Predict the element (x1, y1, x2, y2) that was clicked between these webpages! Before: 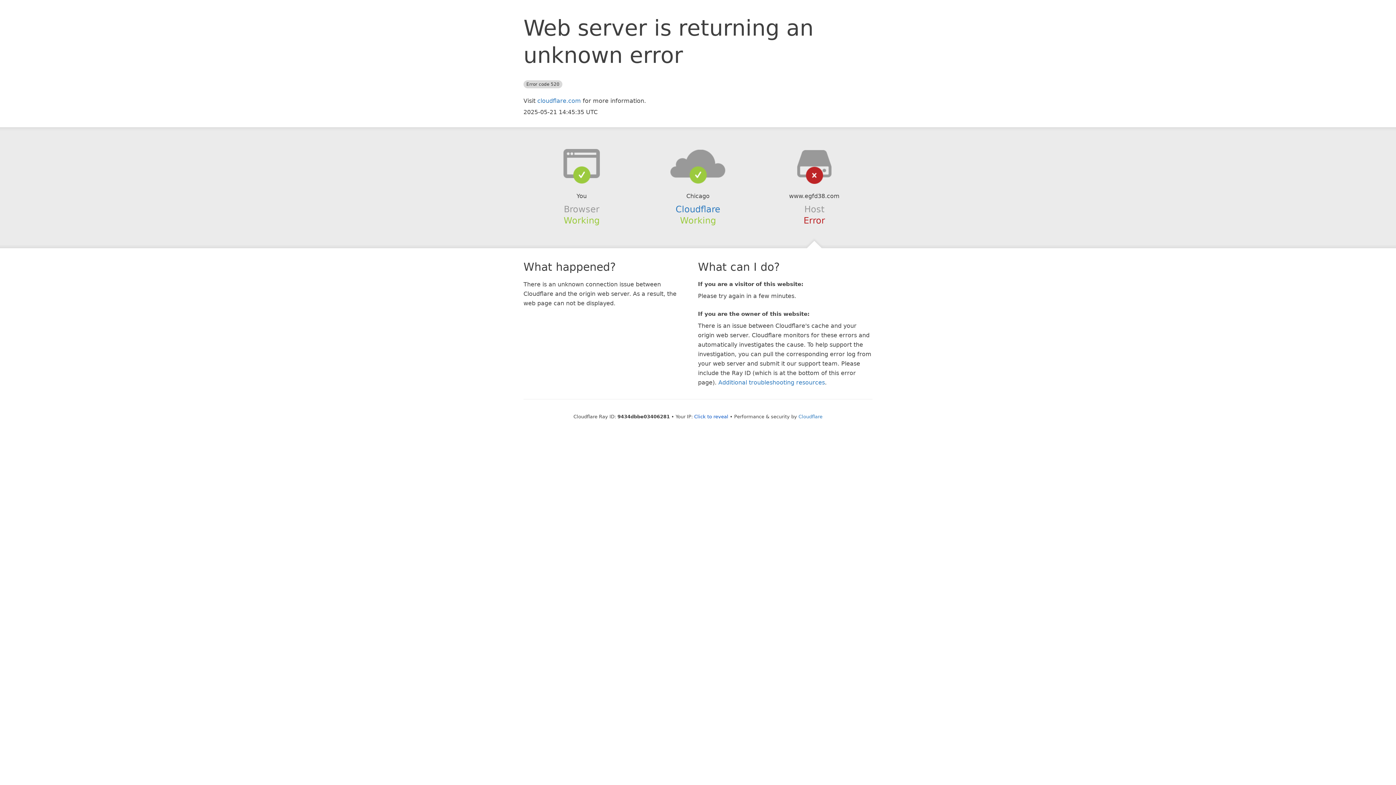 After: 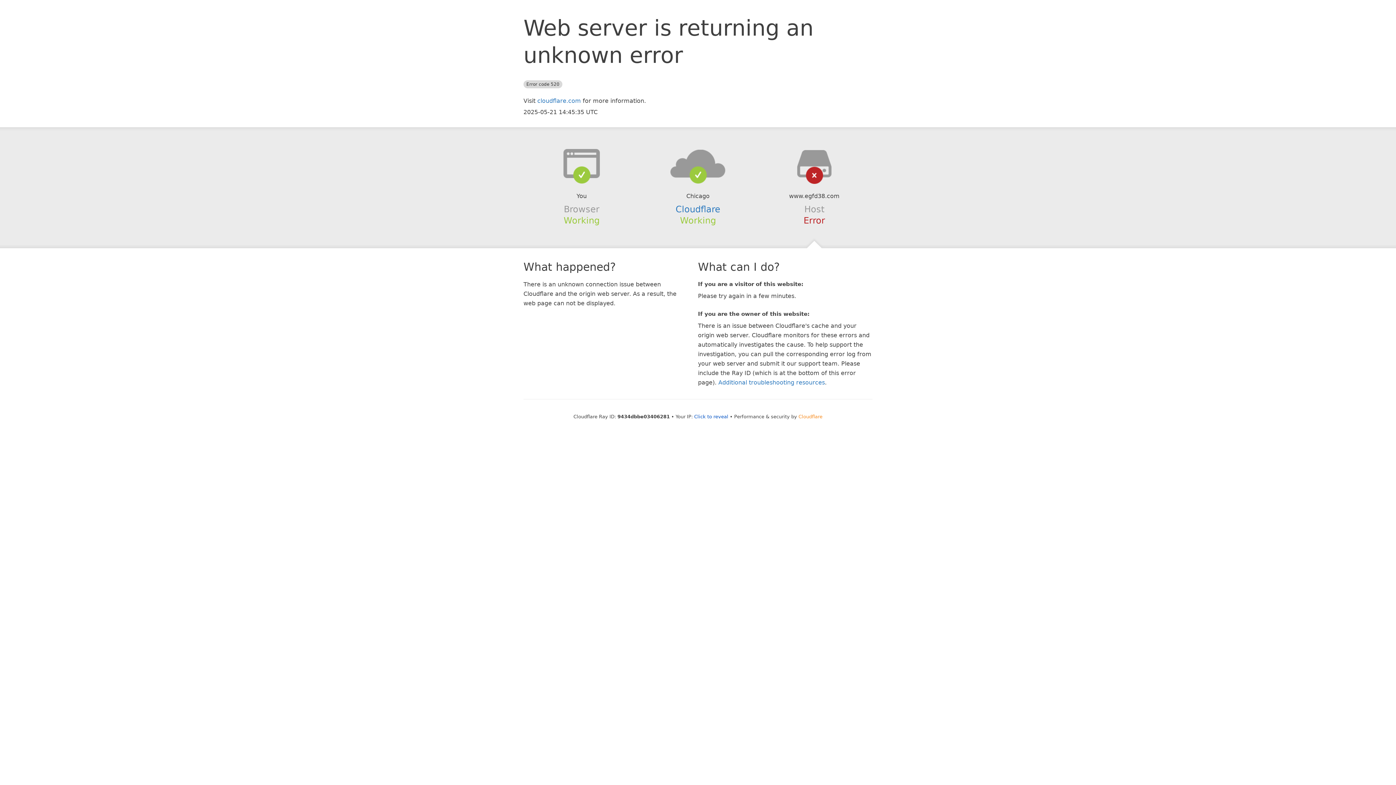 Action: bbox: (798, 414, 822, 419) label: Cloudflare